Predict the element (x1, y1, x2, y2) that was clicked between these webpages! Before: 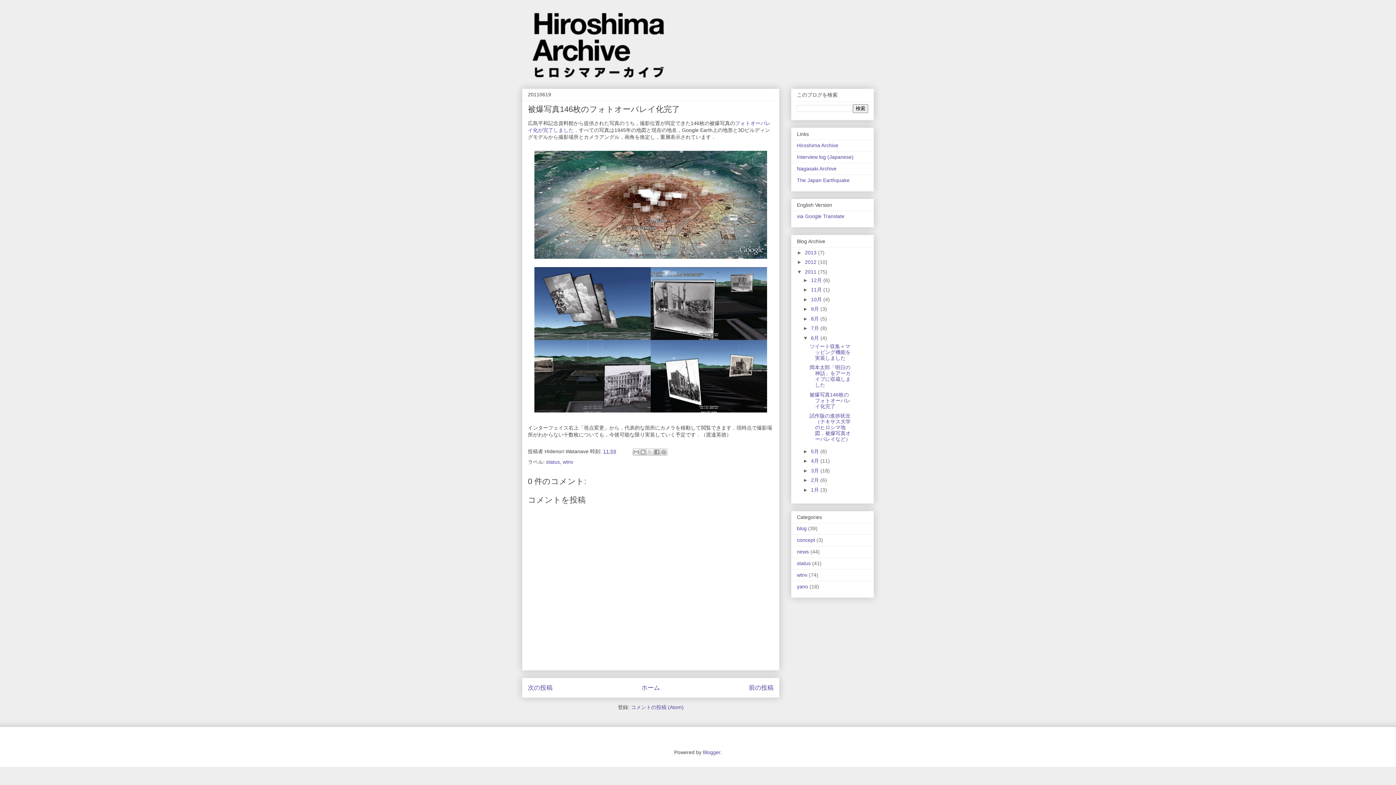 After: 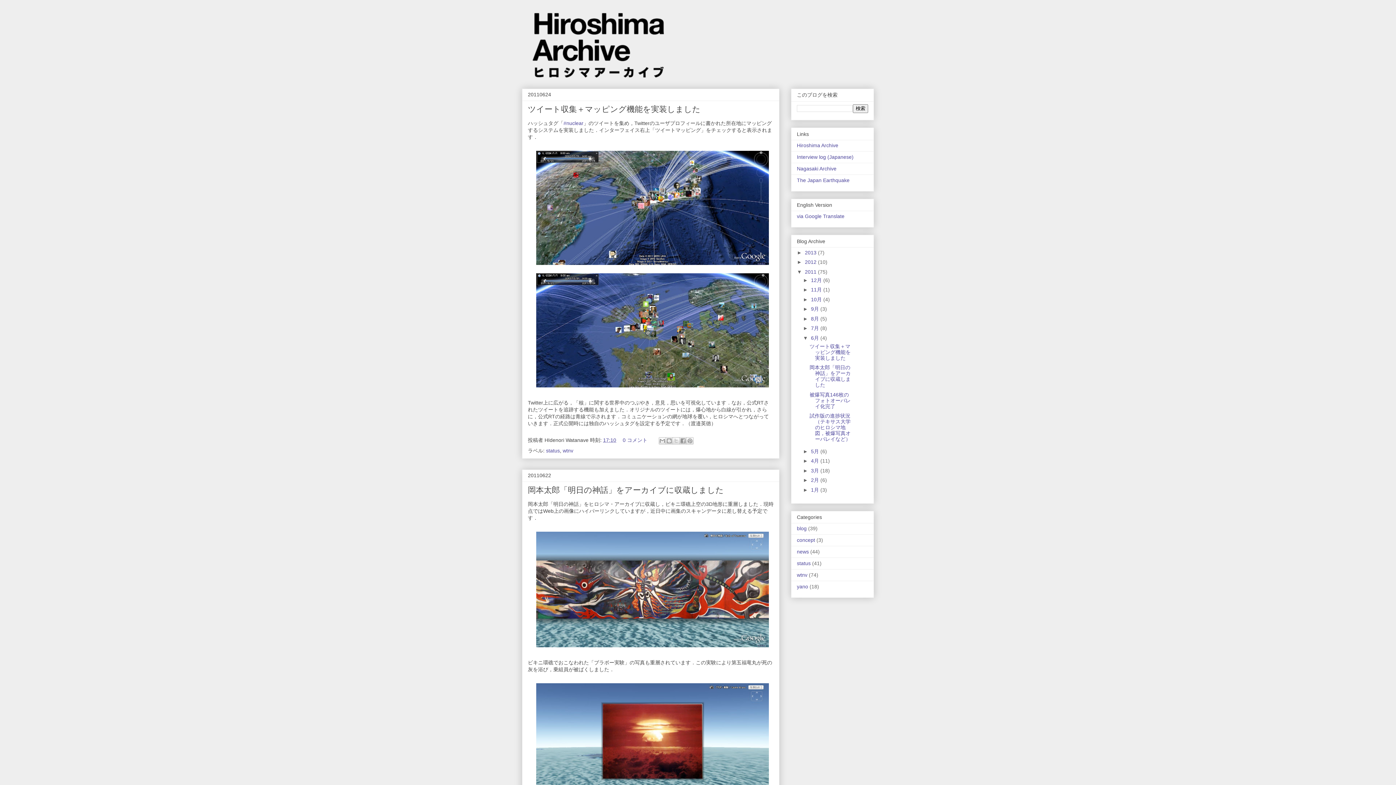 Action: bbox: (811, 335, 820, 340) label: 6月 